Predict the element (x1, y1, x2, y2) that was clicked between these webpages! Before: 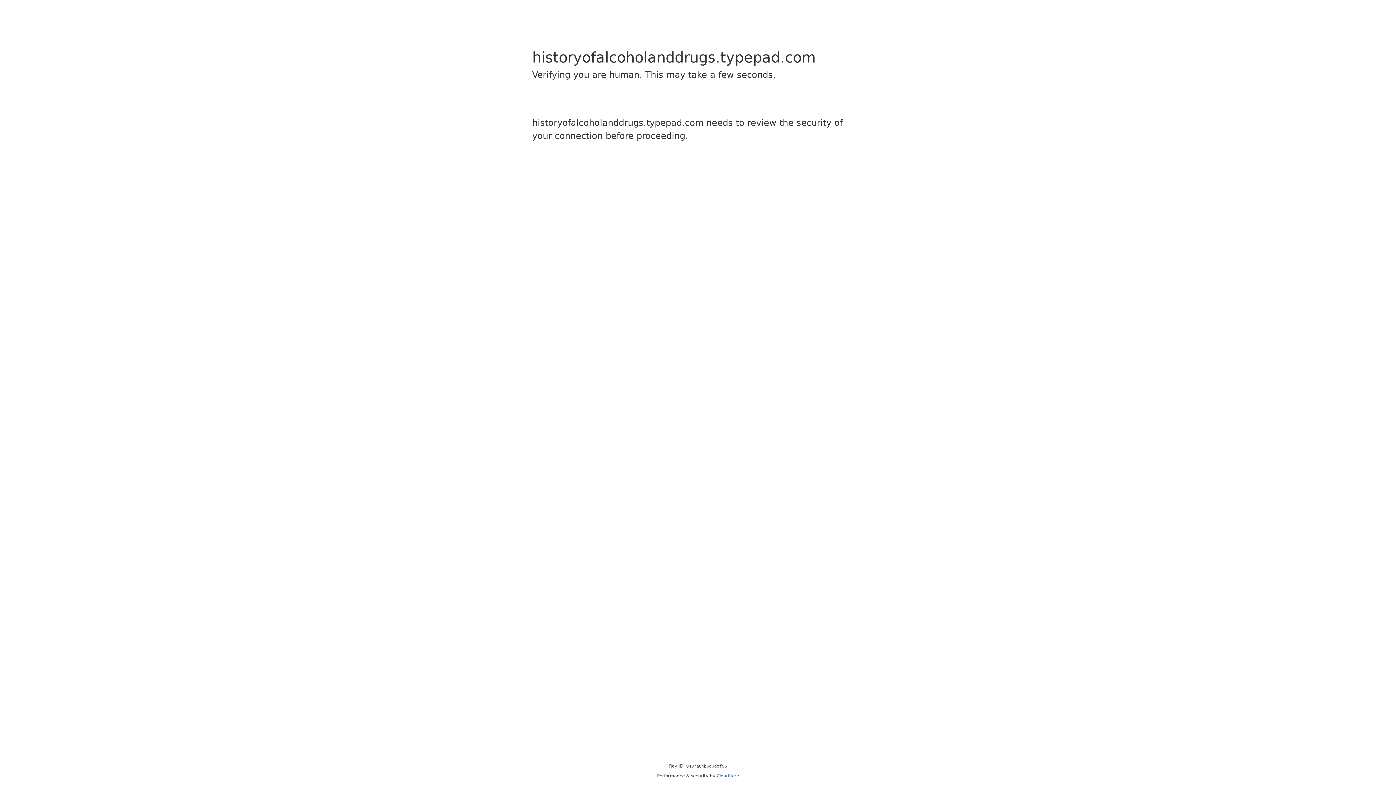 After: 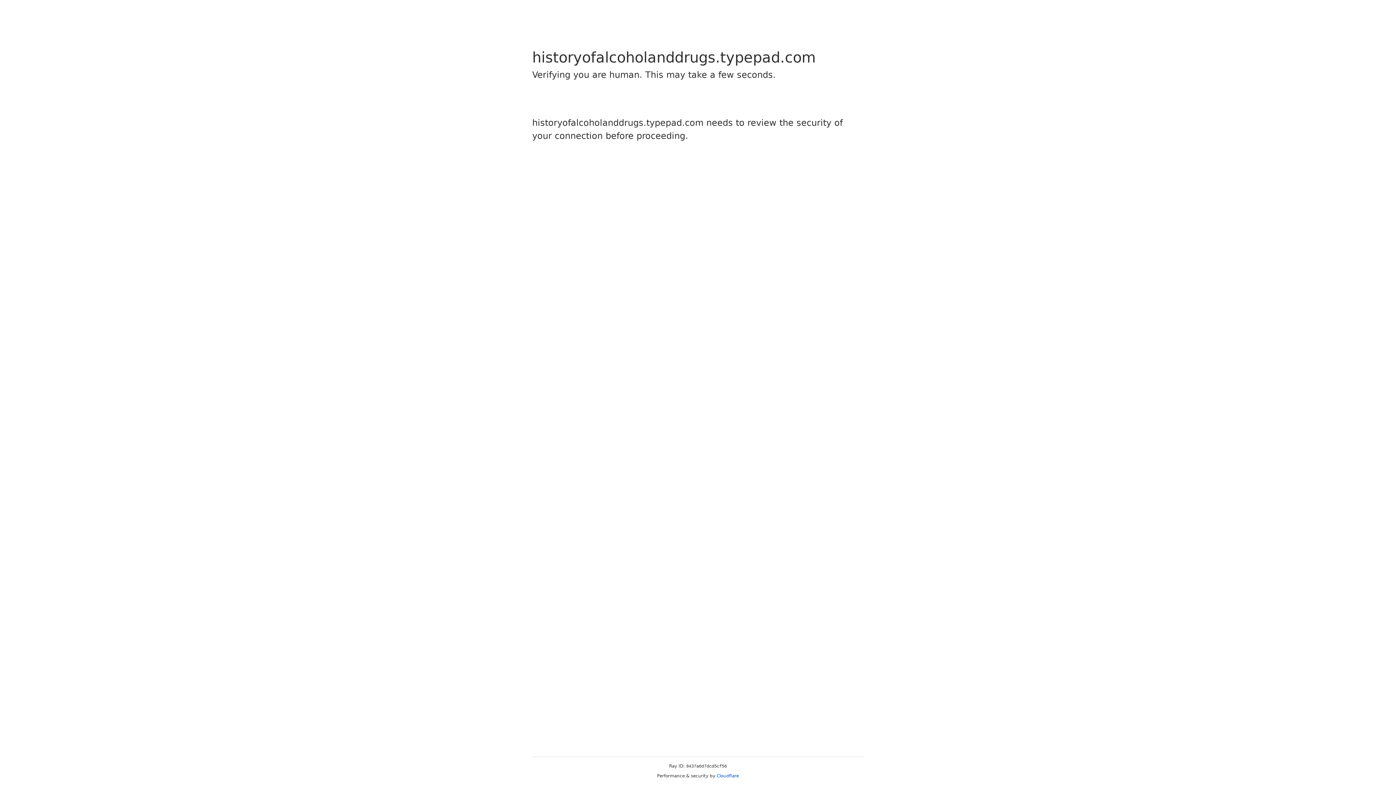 Action: bbox: (716, 773, 739, 778) label: Cloudflare